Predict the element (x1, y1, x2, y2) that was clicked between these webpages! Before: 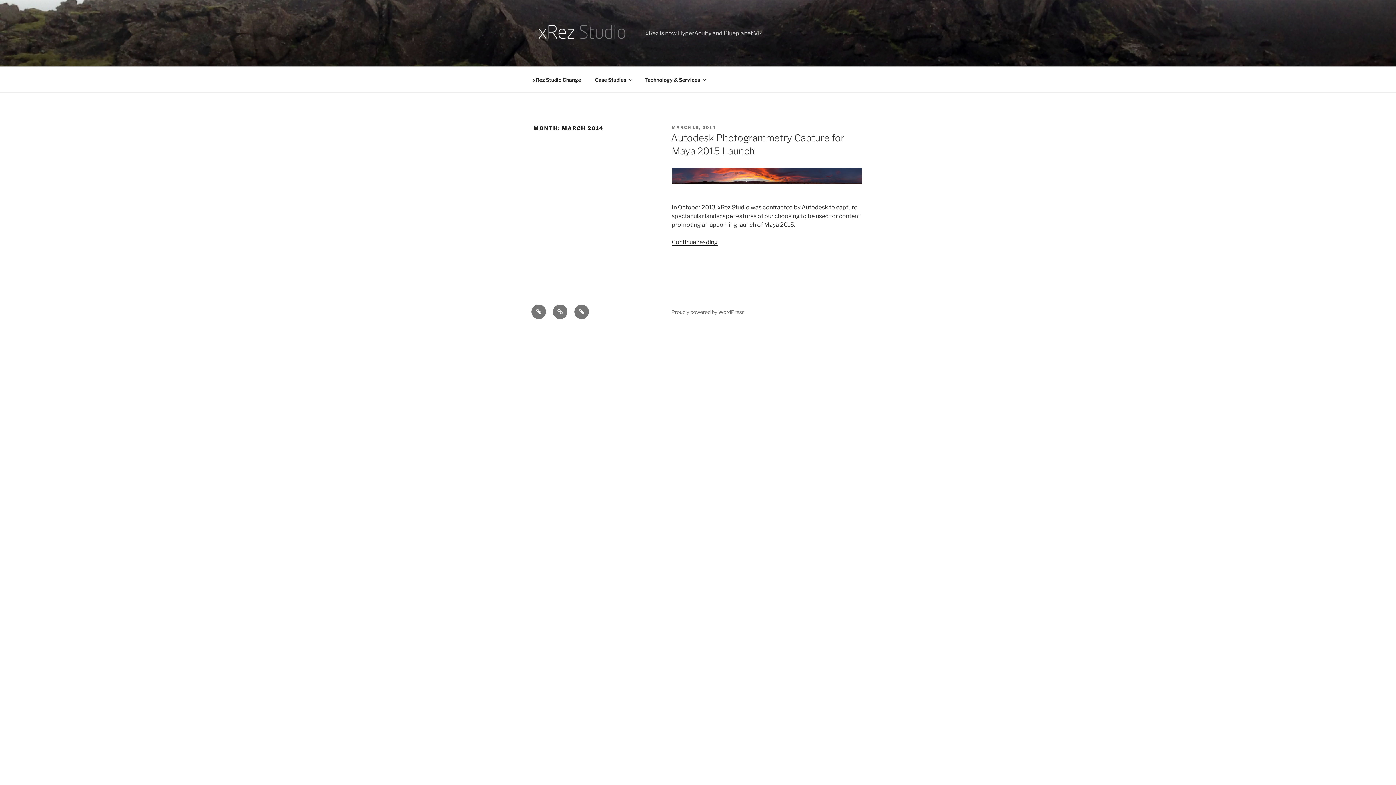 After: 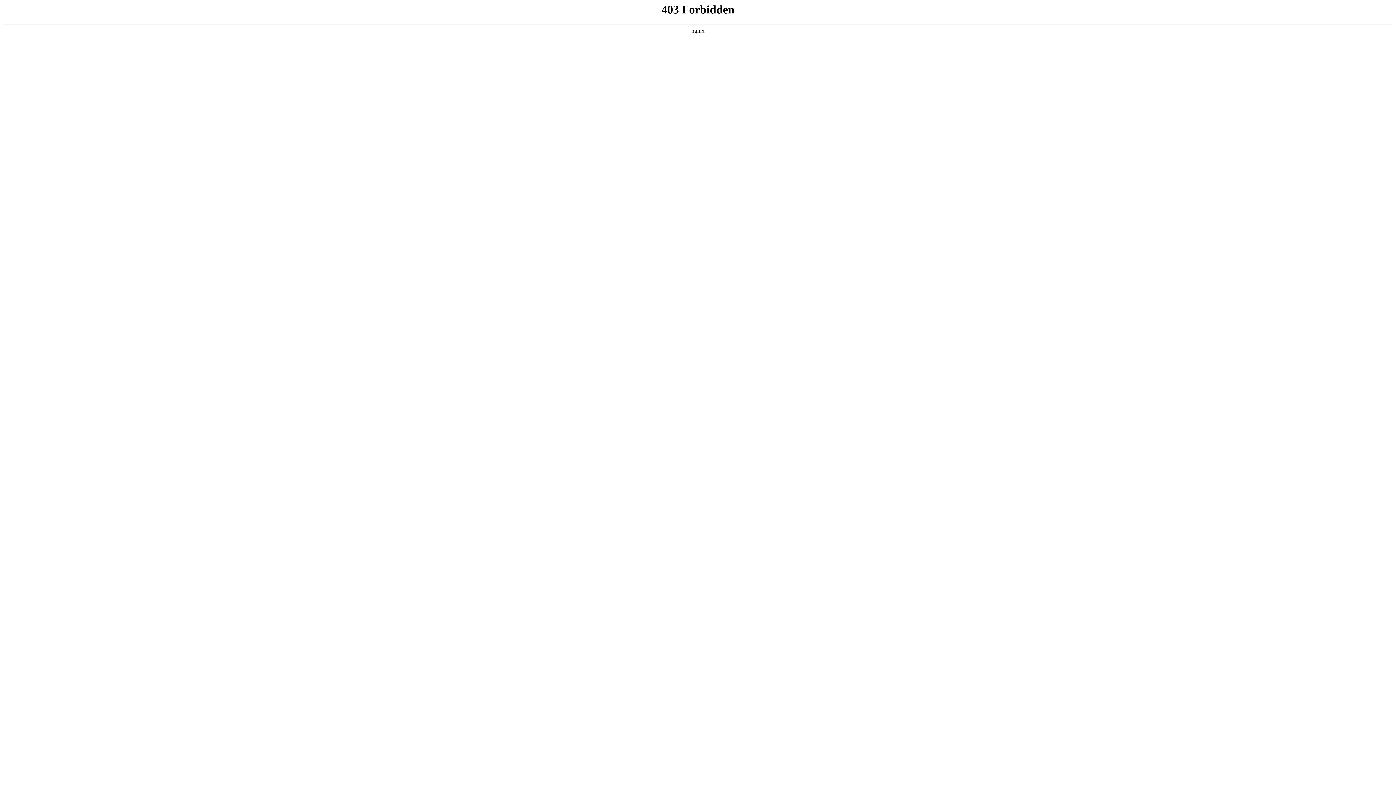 Action: label: Proudly powered by WordPress bbox: (671, 309, 744, 315)